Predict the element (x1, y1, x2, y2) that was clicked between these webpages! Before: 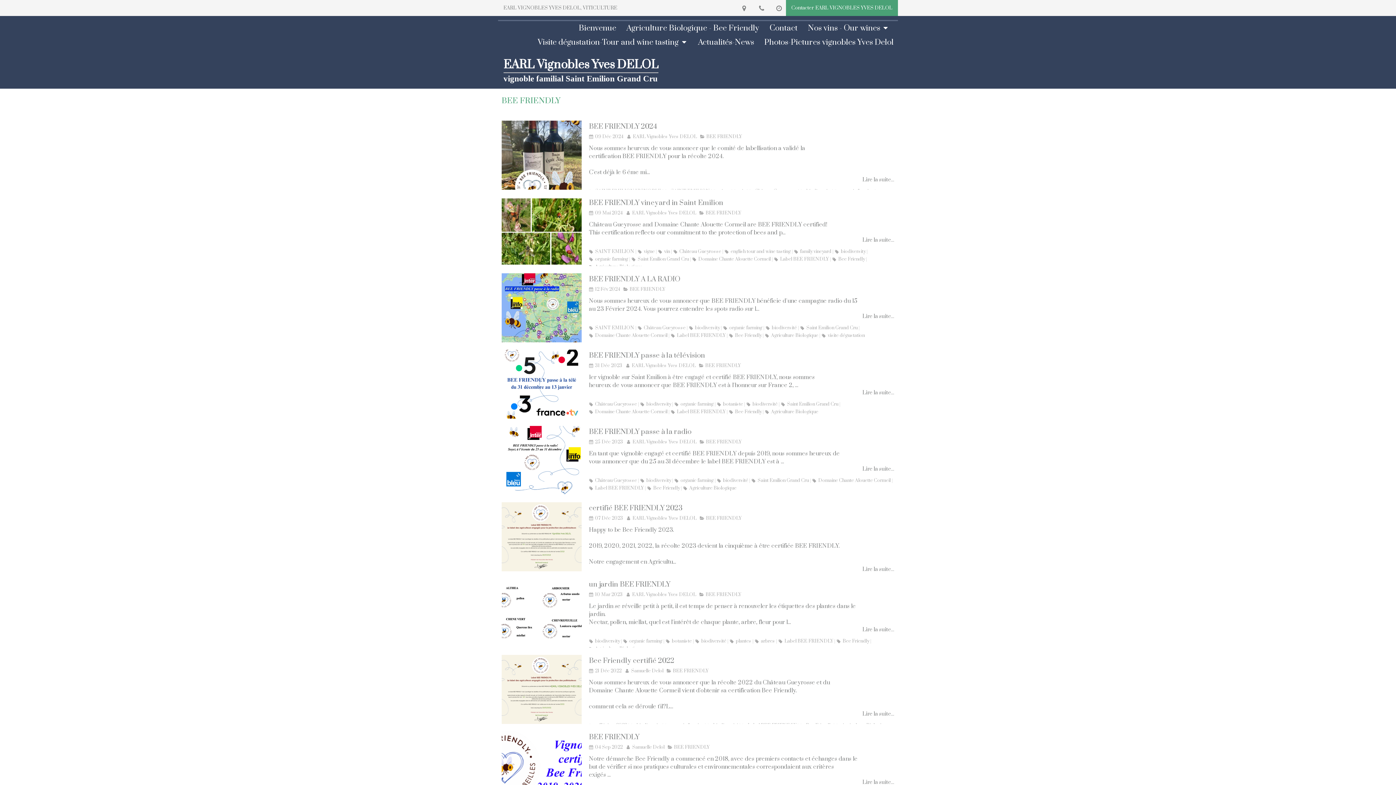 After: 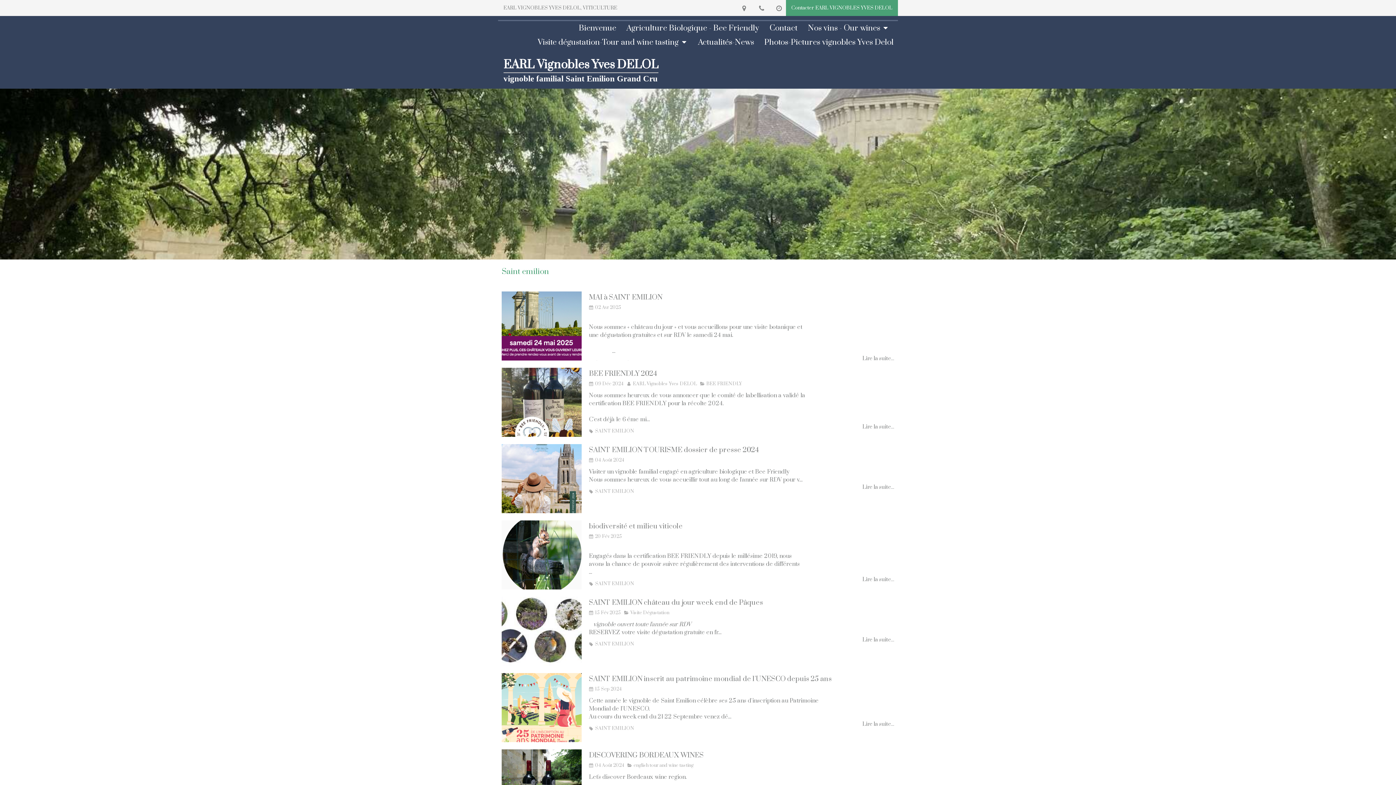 Action: label: SAINT EMILION bbox: (589, 325, 637, 331)